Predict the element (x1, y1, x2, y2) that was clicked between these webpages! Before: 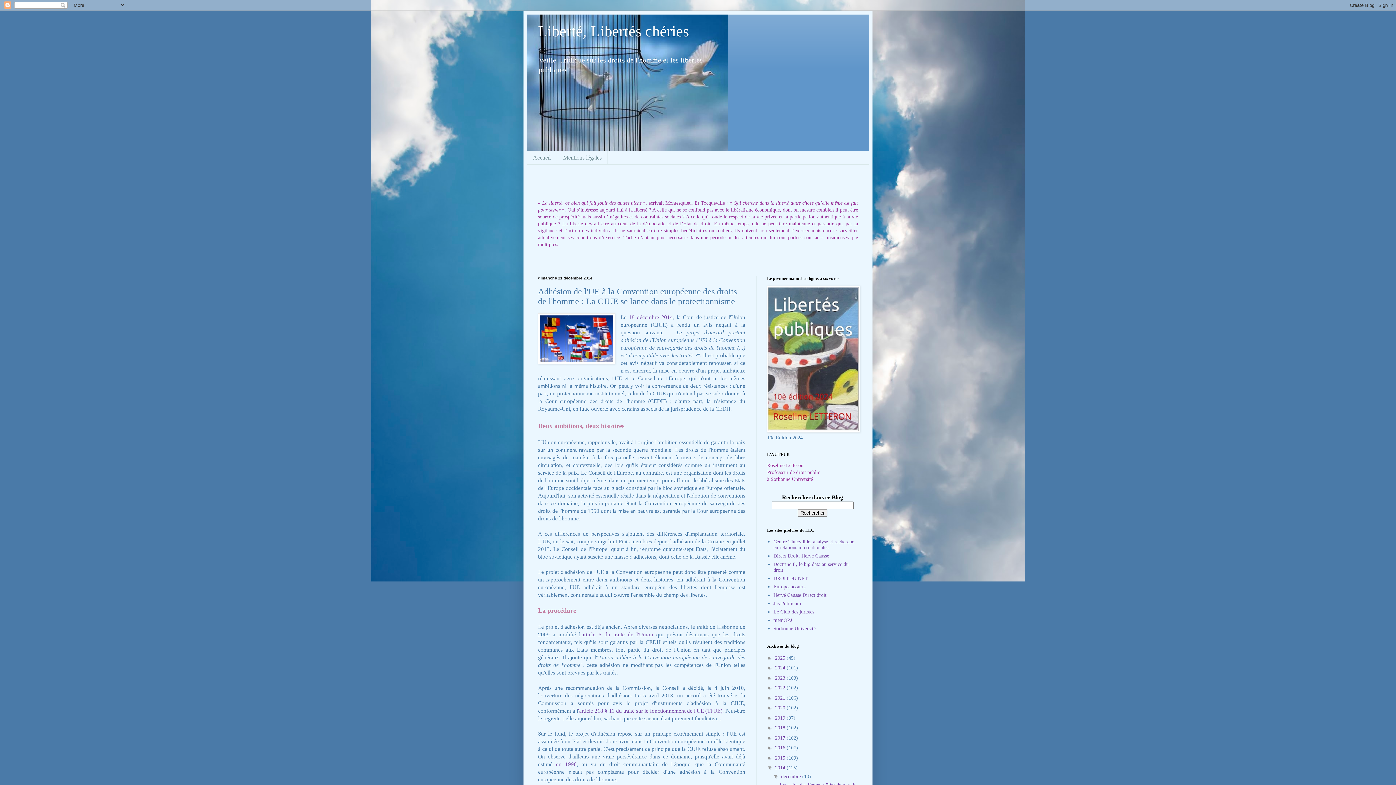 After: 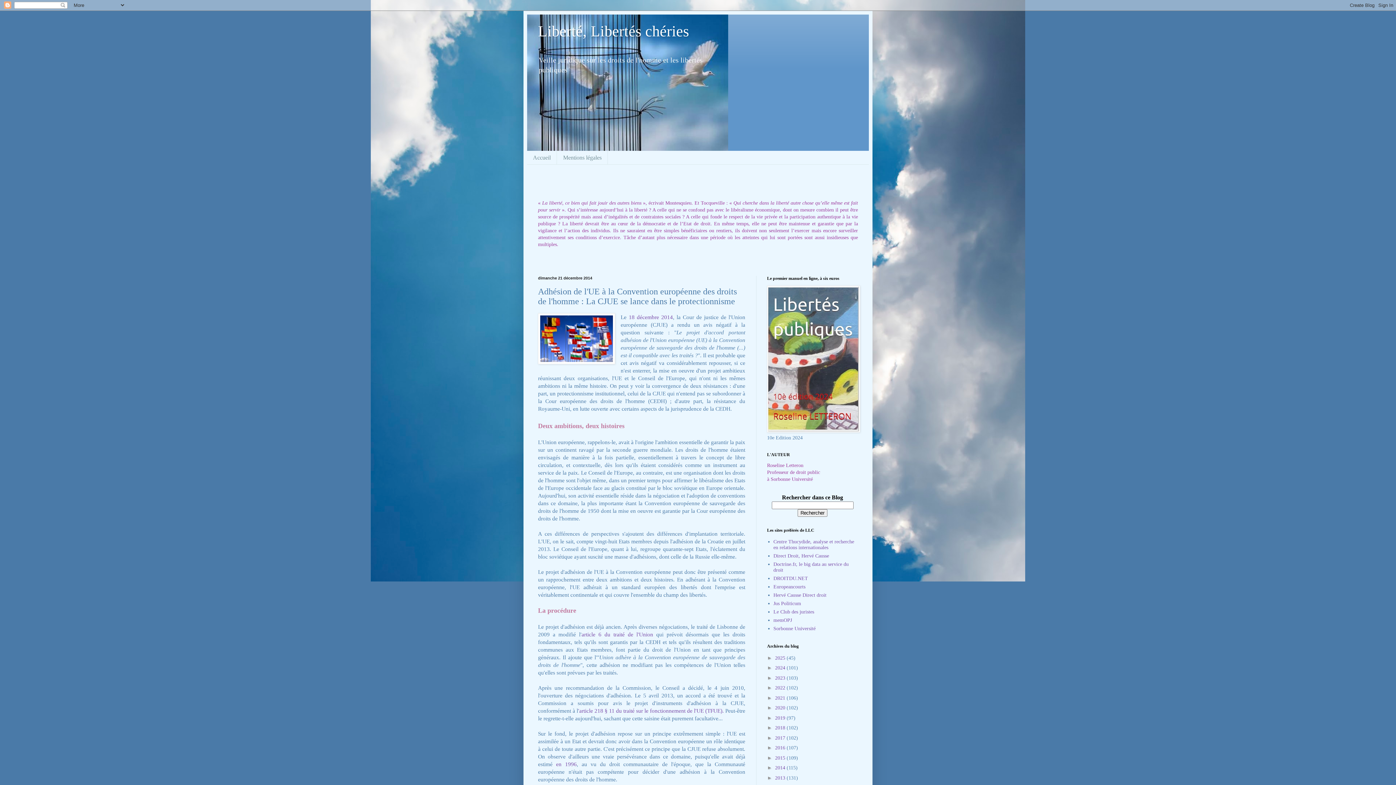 Action: bbox: (767, 765, 775, 770) label: ▼  